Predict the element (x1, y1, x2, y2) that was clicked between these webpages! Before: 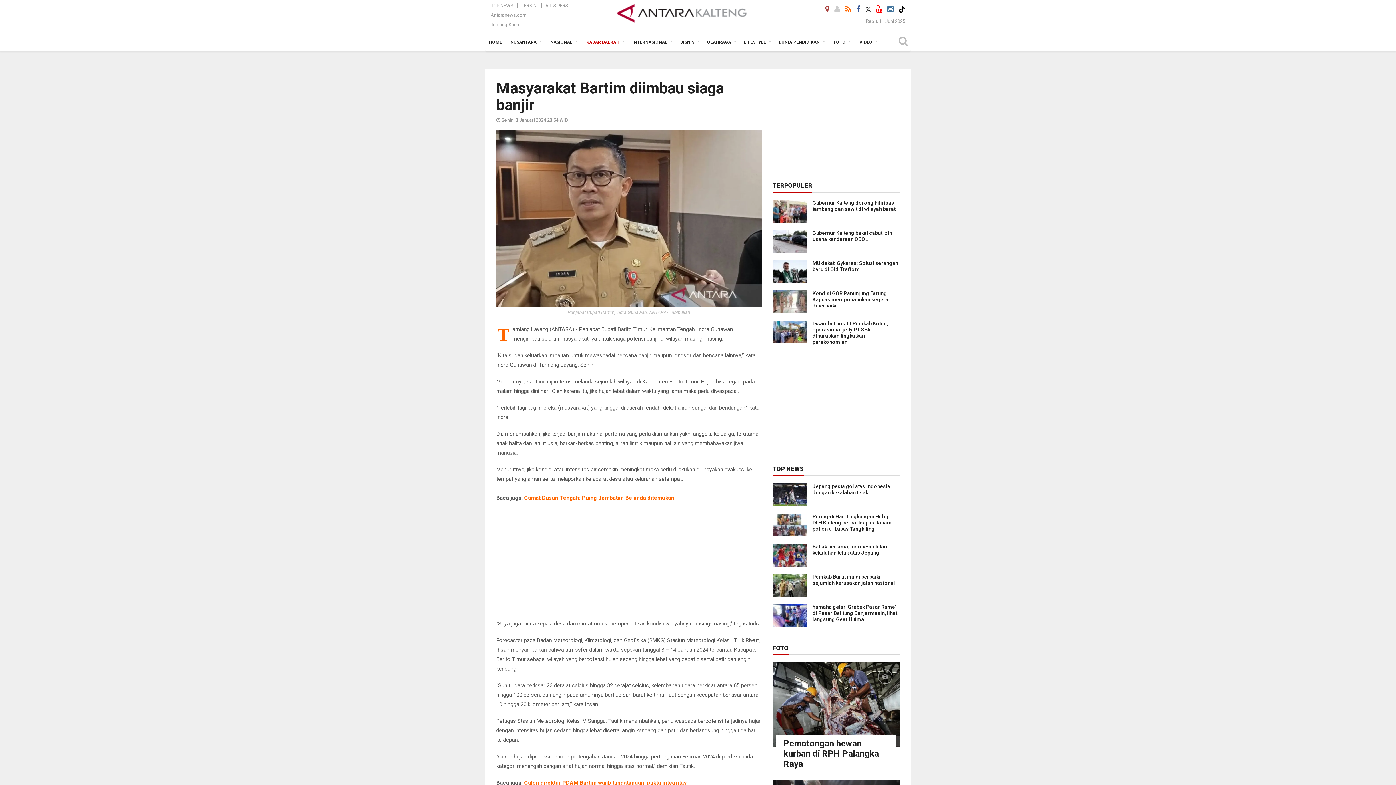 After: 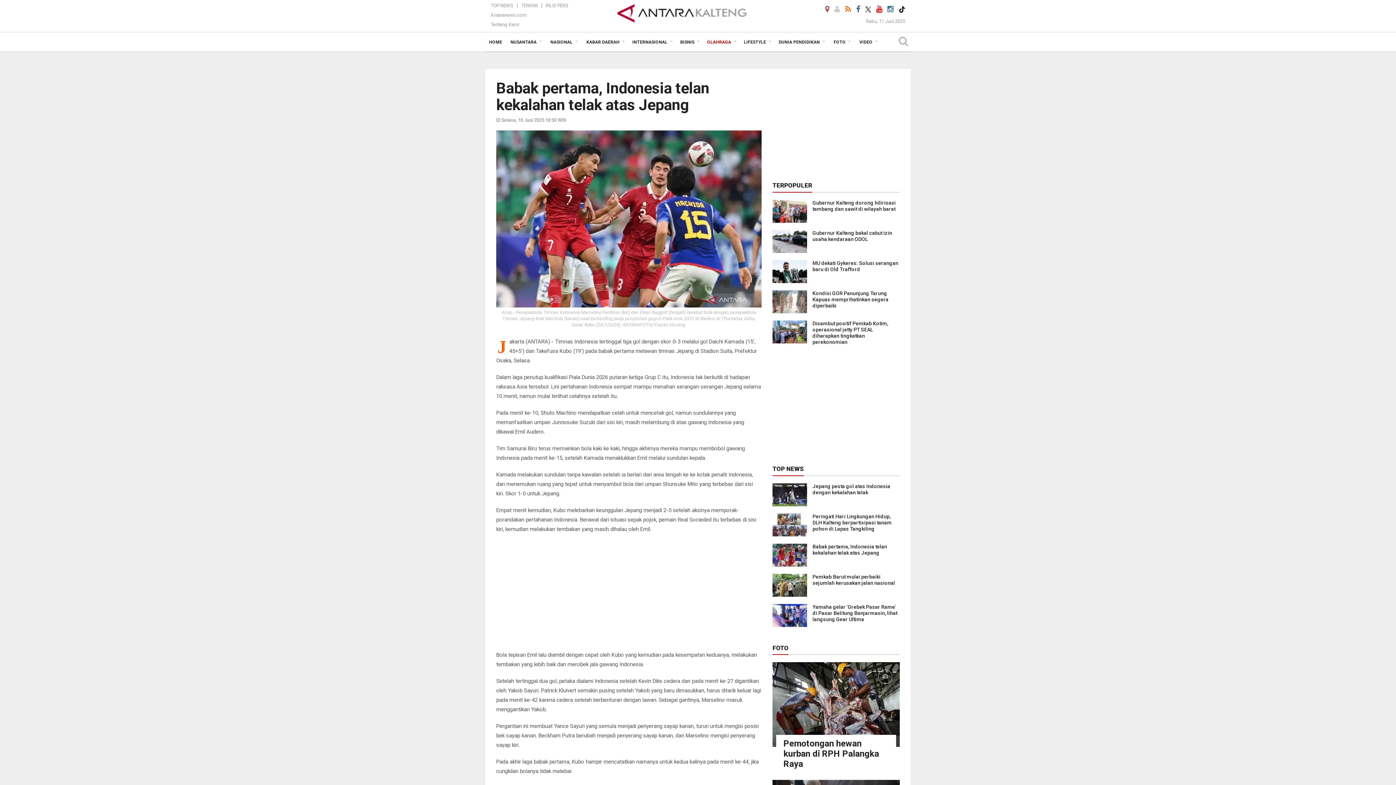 Action: bbox: (772, 551, 807, 558)